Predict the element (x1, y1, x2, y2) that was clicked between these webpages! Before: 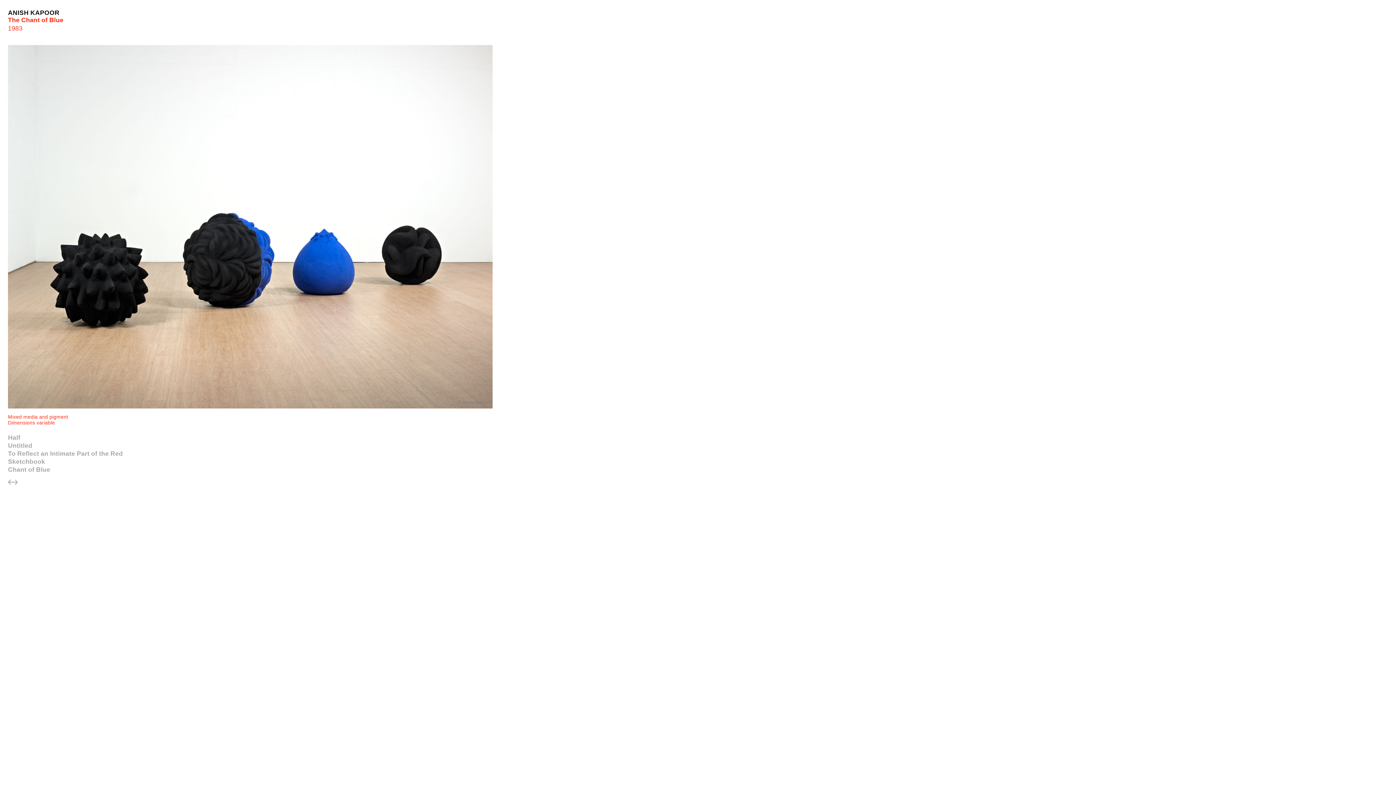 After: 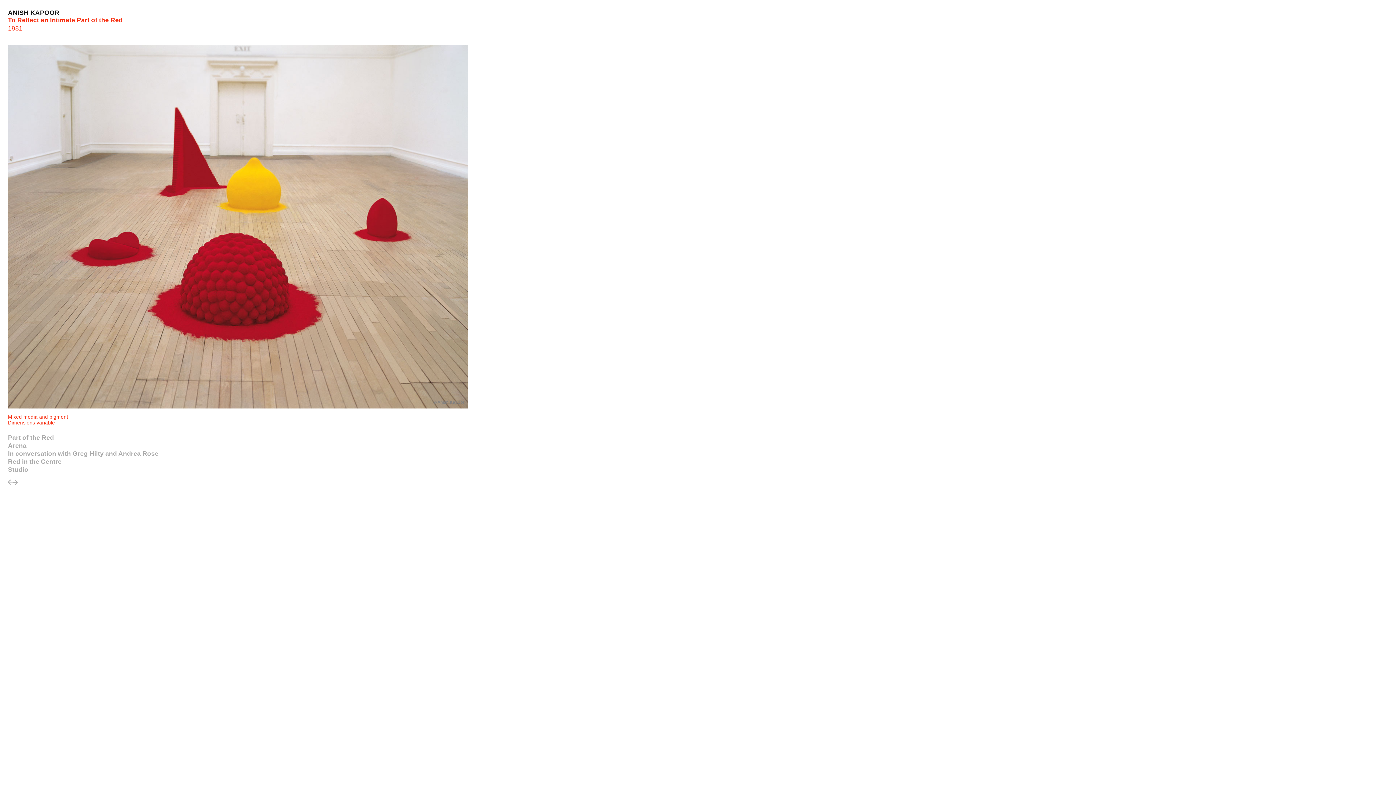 Action: label: To Reflect an Intimate Part of the Red bbox: (8, 450, 122, 457)